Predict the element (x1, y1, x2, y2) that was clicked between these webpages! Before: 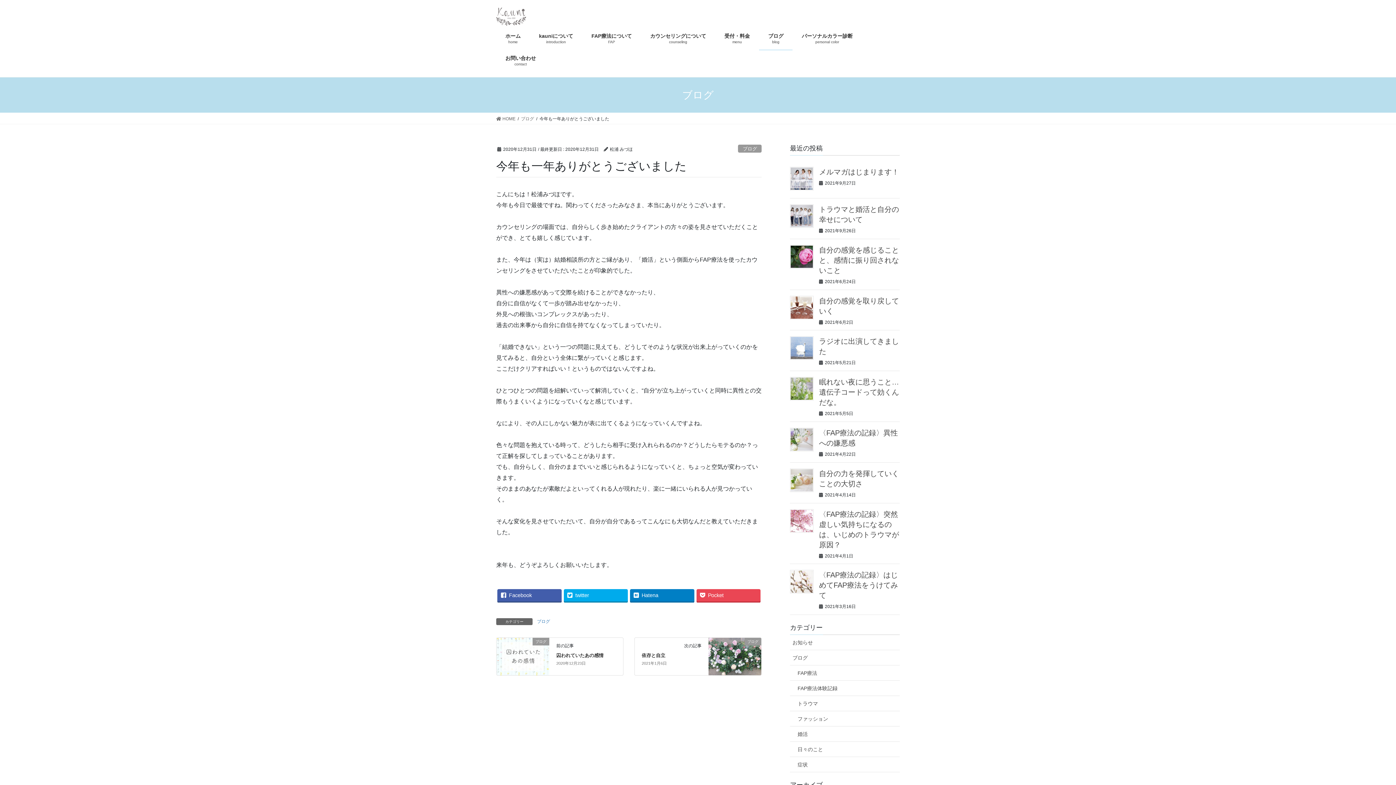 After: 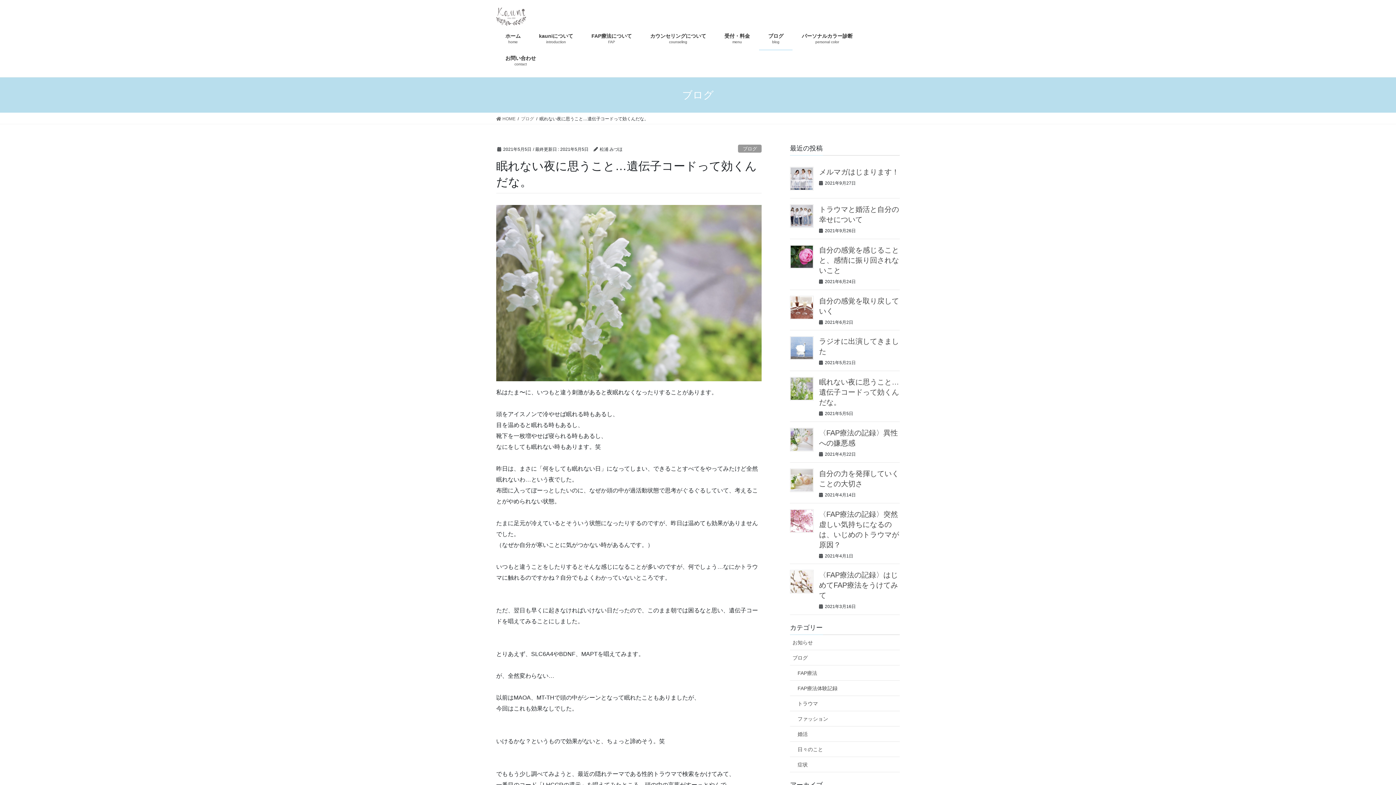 Action: bbox: (790, 377, 813, 400)